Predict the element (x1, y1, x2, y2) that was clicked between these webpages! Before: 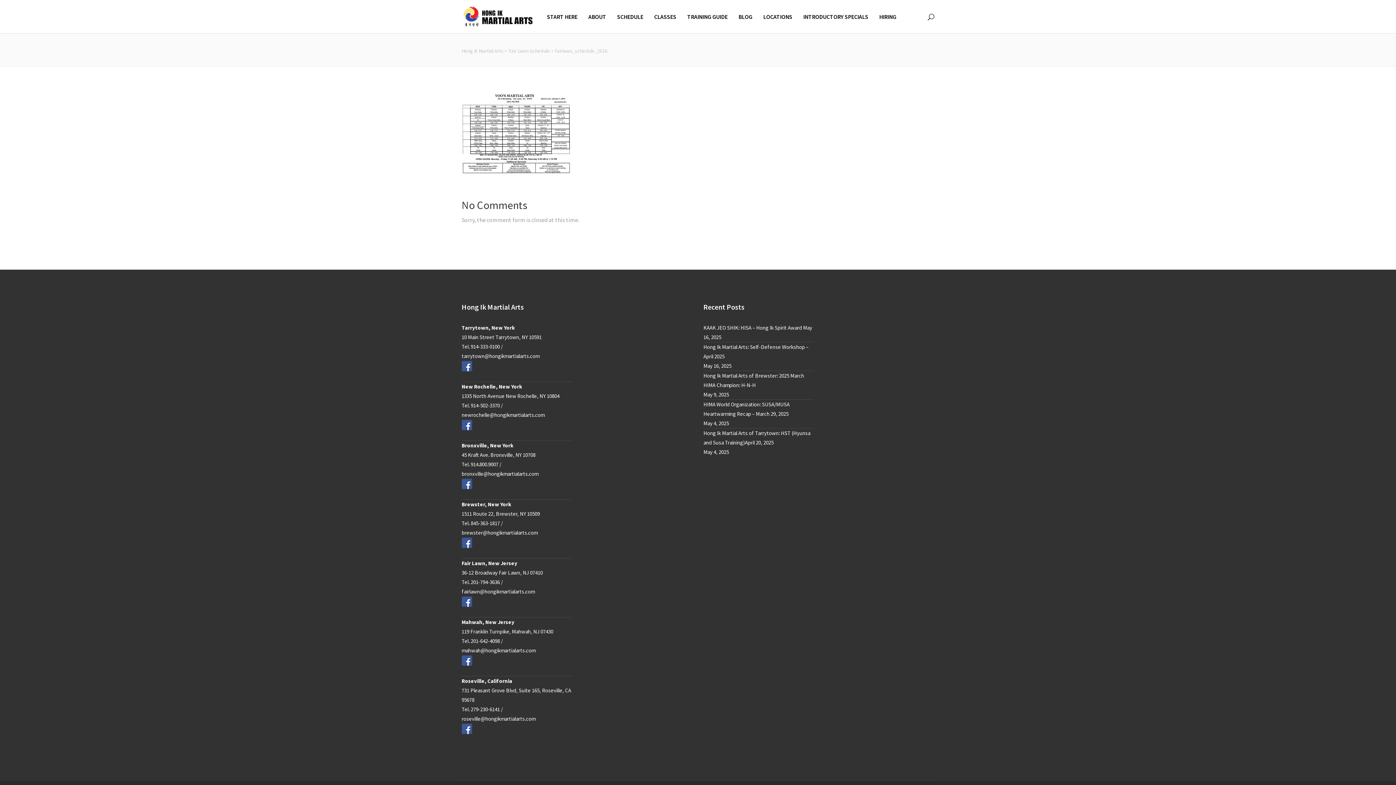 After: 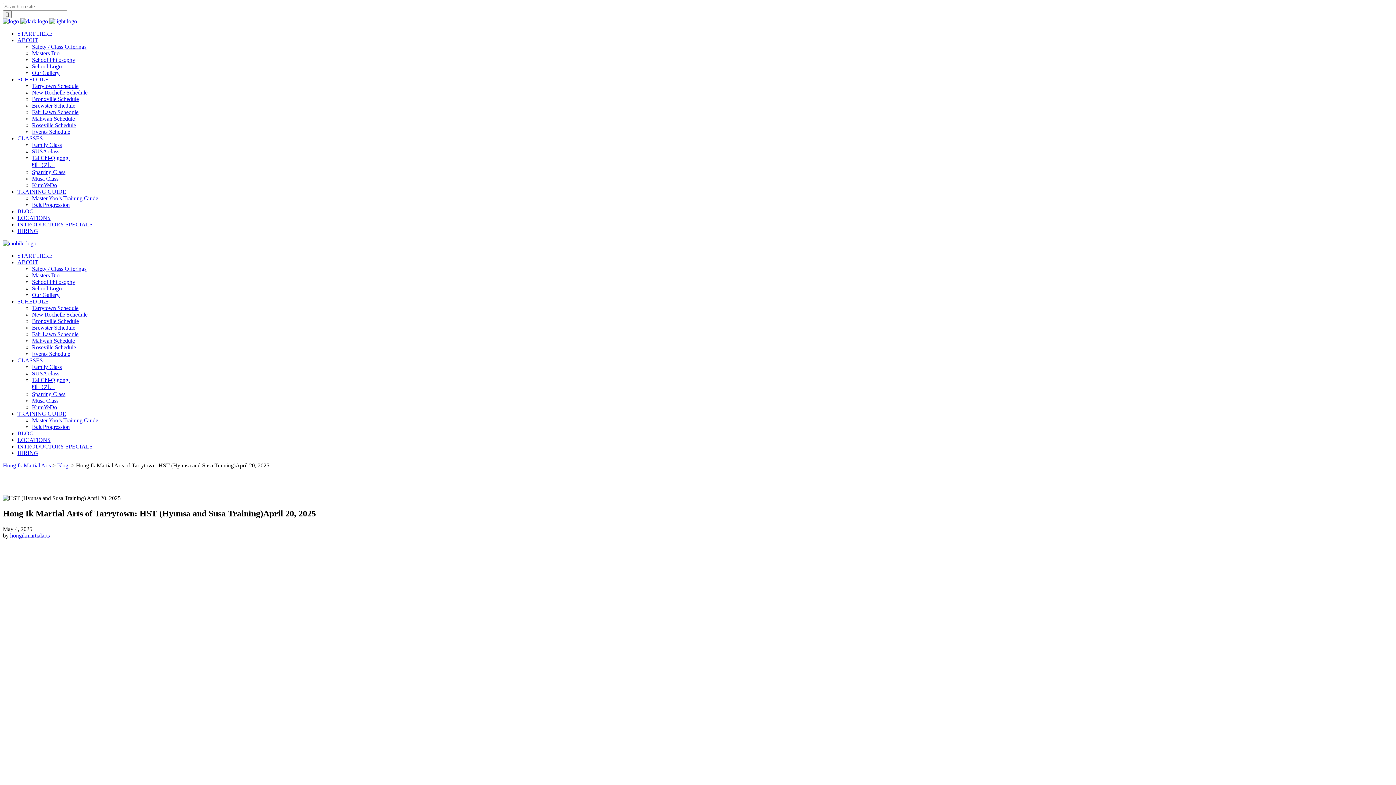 Action: label: Hong Ik Martial Arts of Tarrytown: HST (Hyunsa and Susa Training)April 20, 2025 bbox: (703, 428, 813, 447)